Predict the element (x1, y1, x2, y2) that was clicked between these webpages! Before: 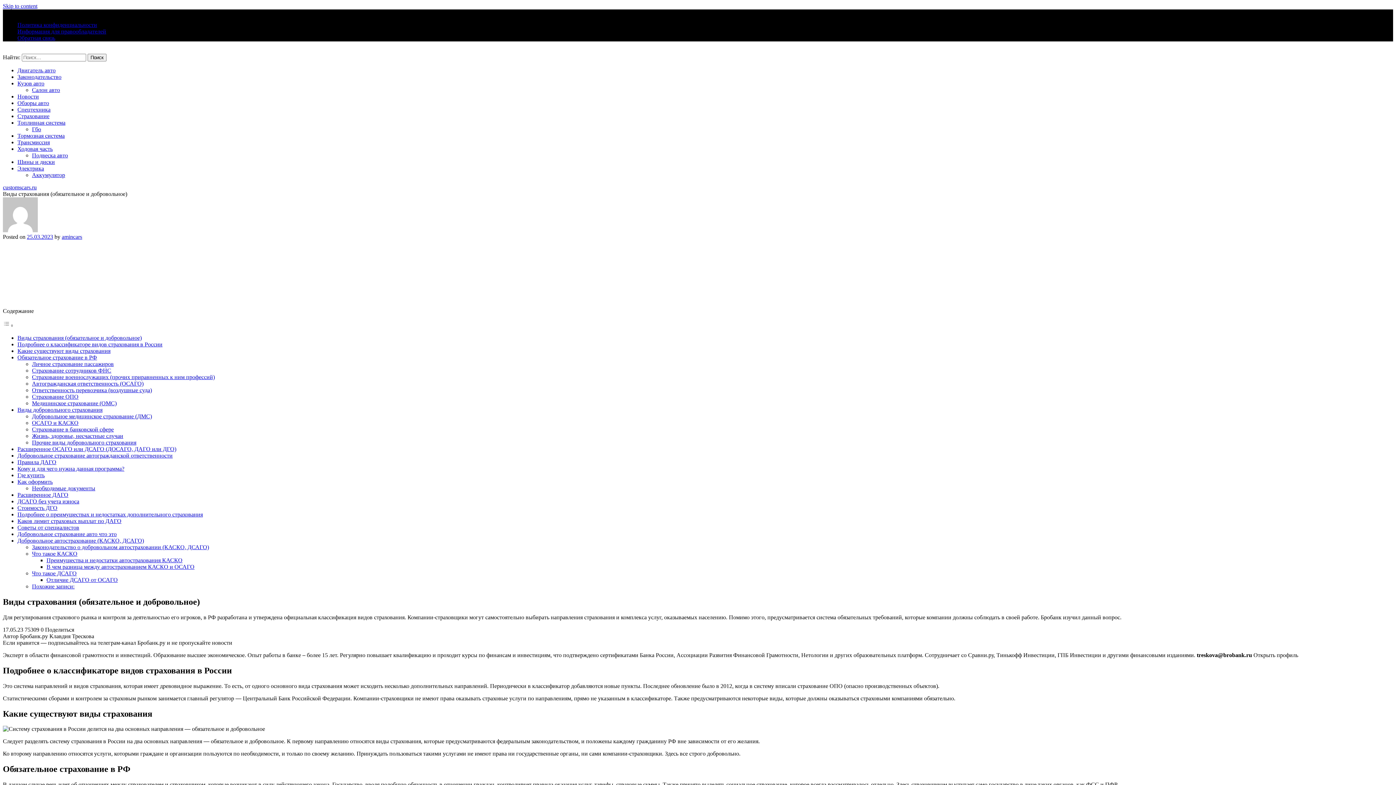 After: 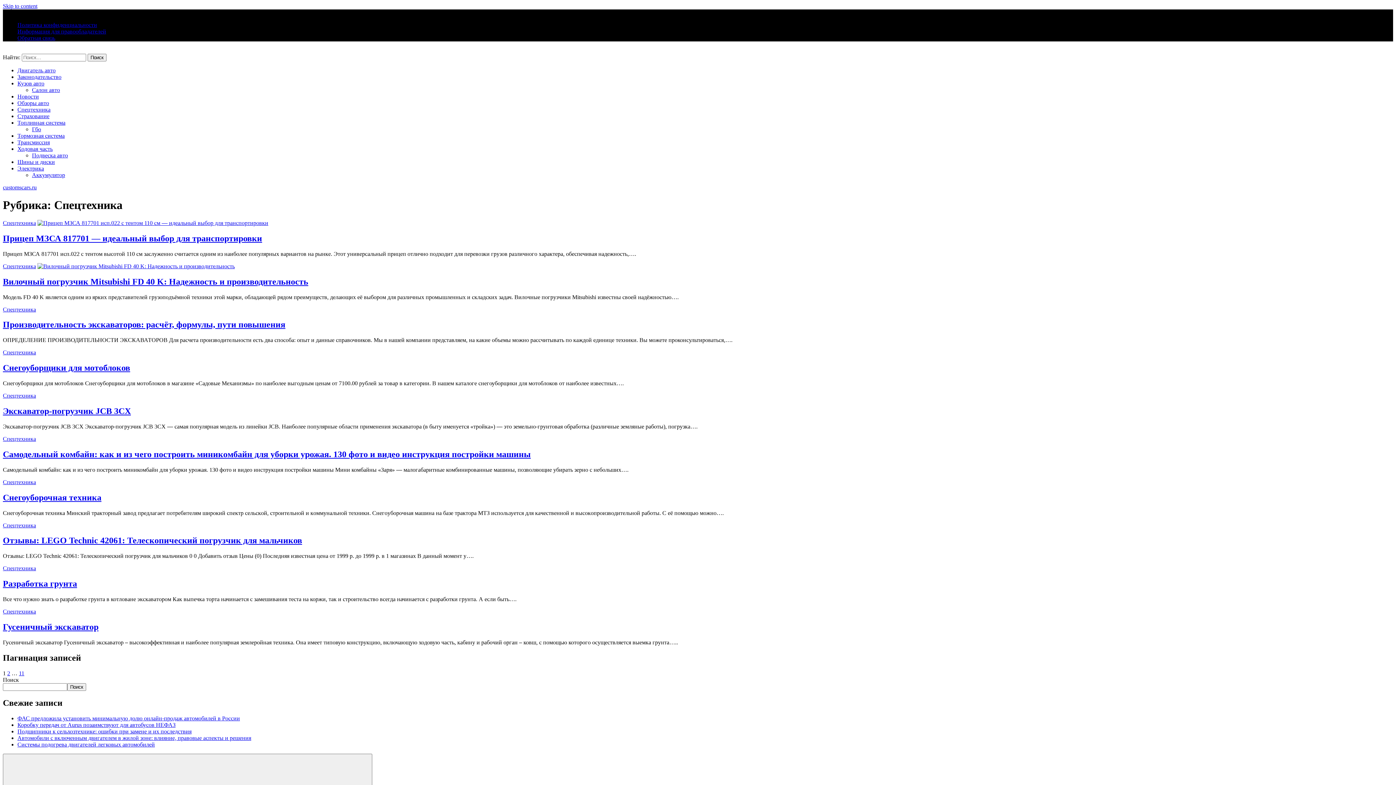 Action: bbox: (17, 106, 50, 112) label: Спецтехника